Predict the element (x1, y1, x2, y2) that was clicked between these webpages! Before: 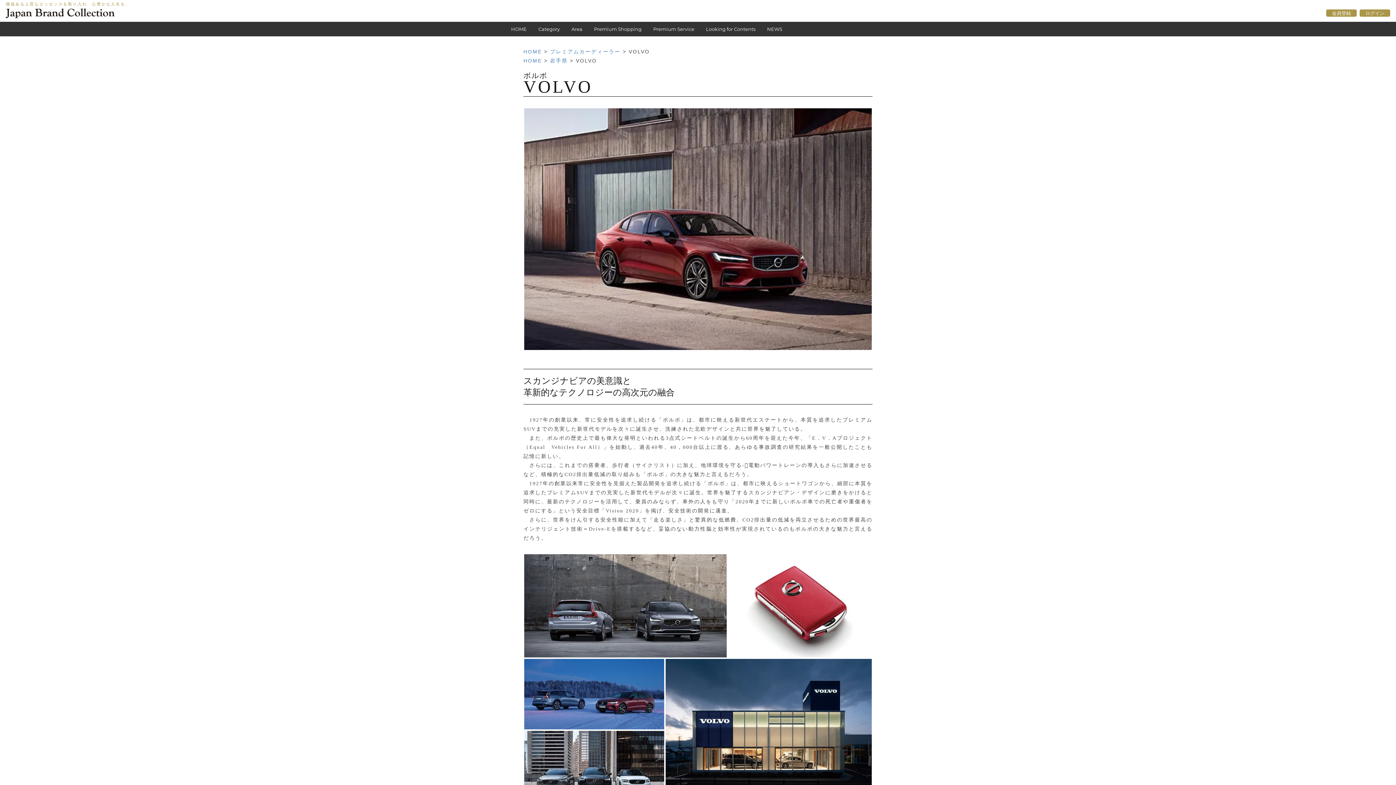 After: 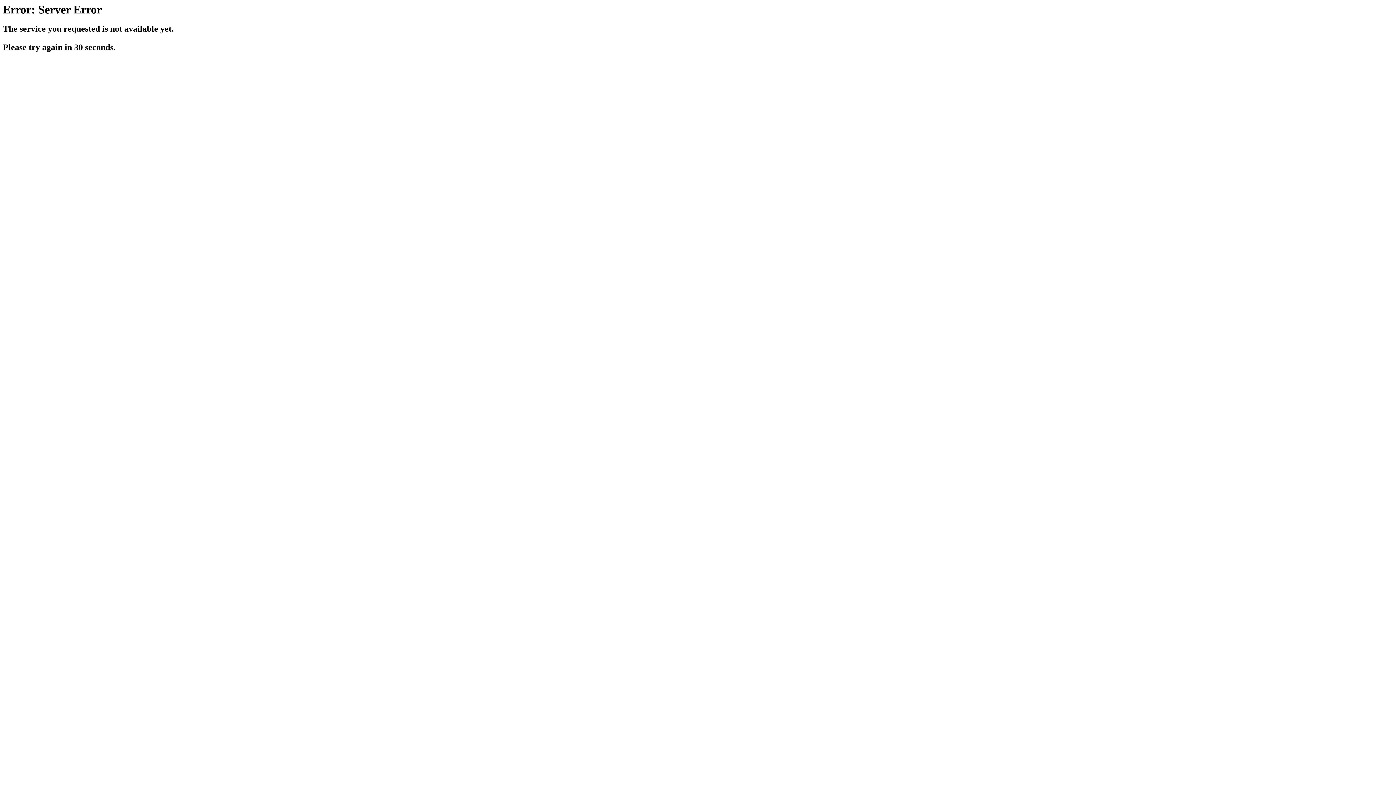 Action: label: 会員登録 bbox: (1326, 9, 1357, 16)